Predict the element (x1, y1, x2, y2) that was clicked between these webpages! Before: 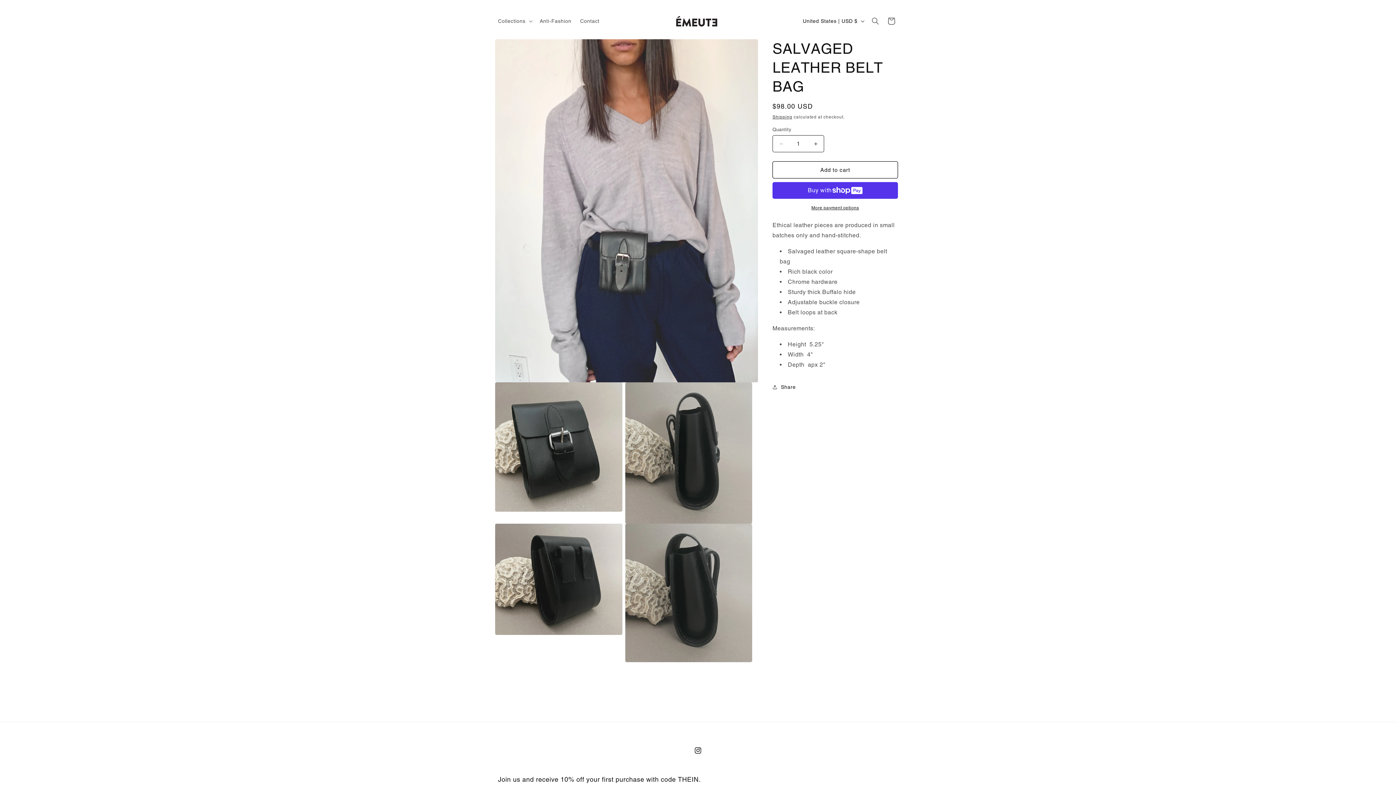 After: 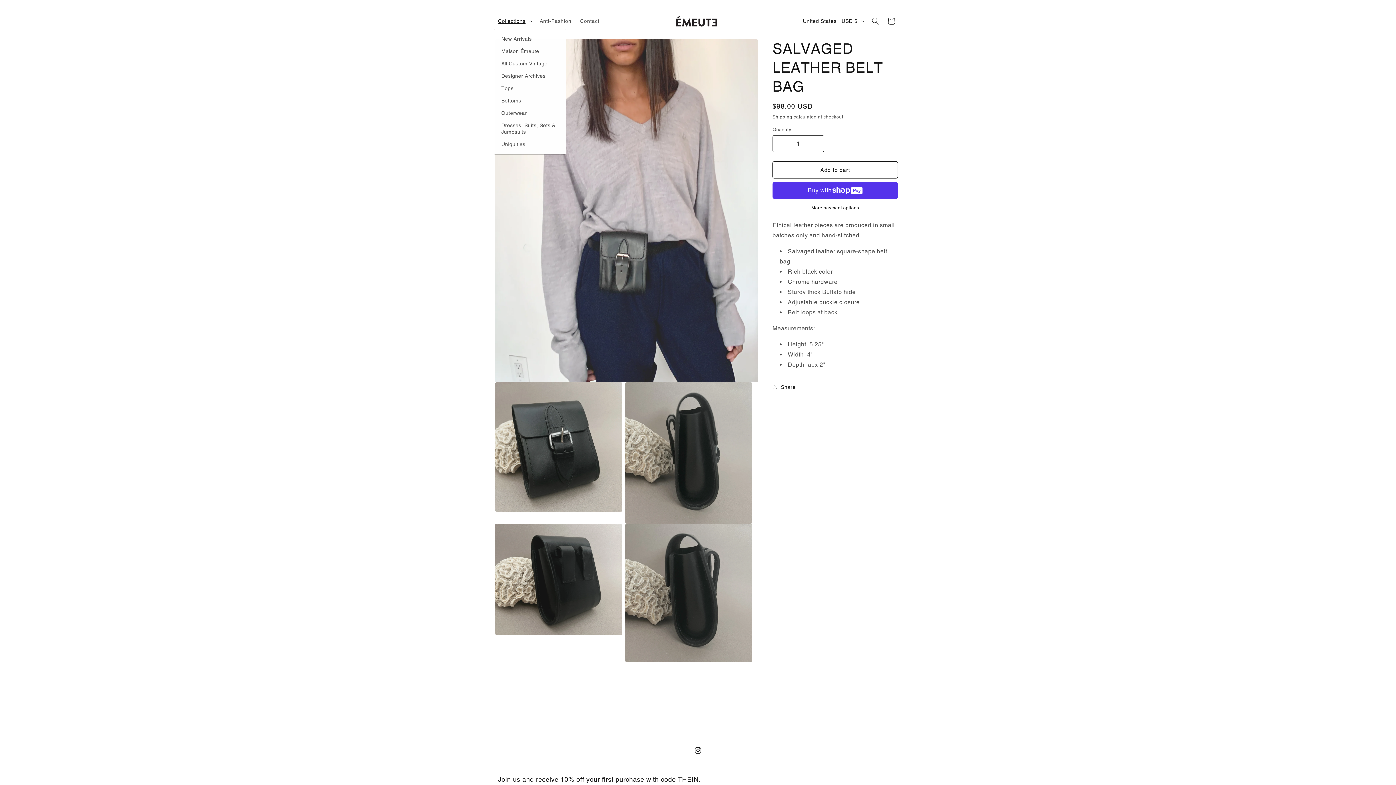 Action: bbox: (493, 13, 535, 28) label: Collections